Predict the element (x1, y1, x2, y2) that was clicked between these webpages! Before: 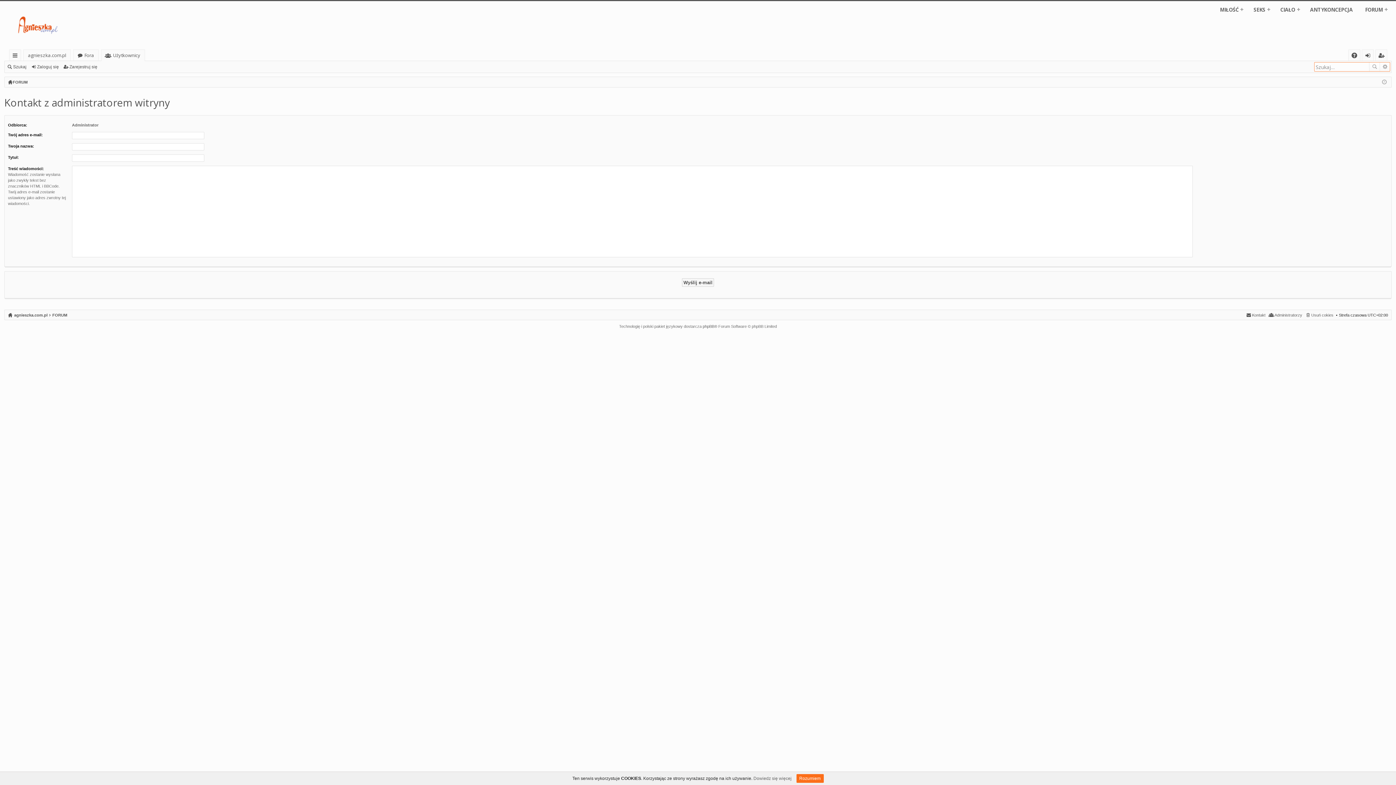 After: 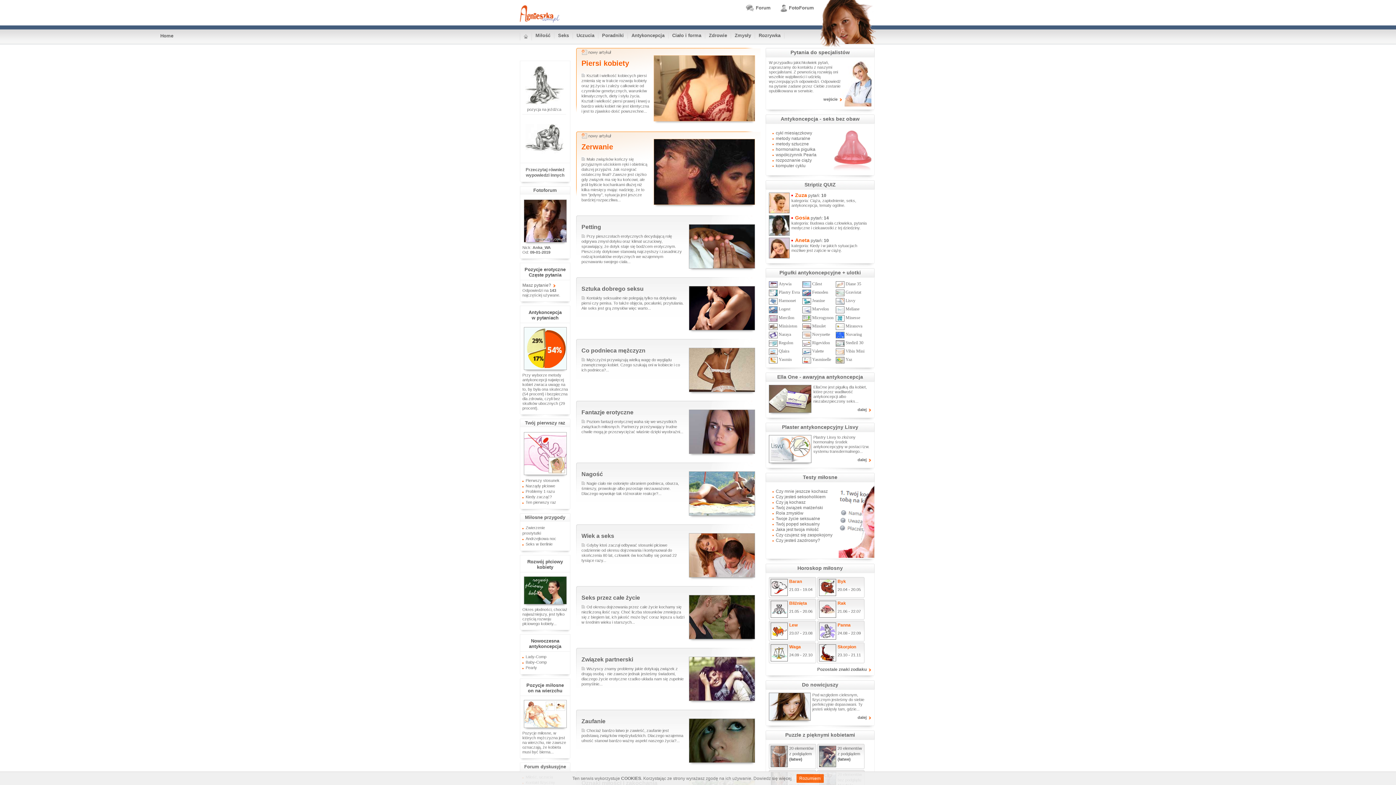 Action: bbox: (18, 31, 57, 35)